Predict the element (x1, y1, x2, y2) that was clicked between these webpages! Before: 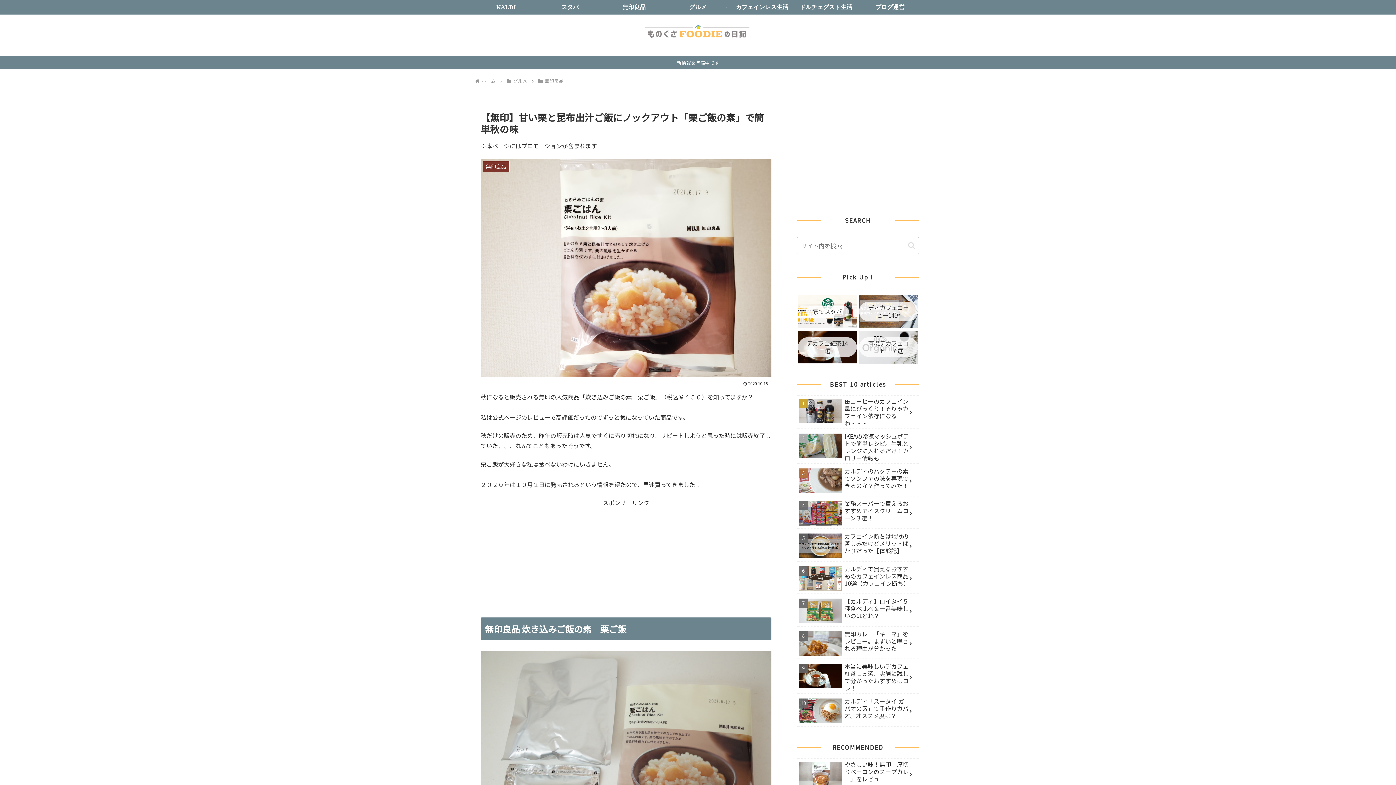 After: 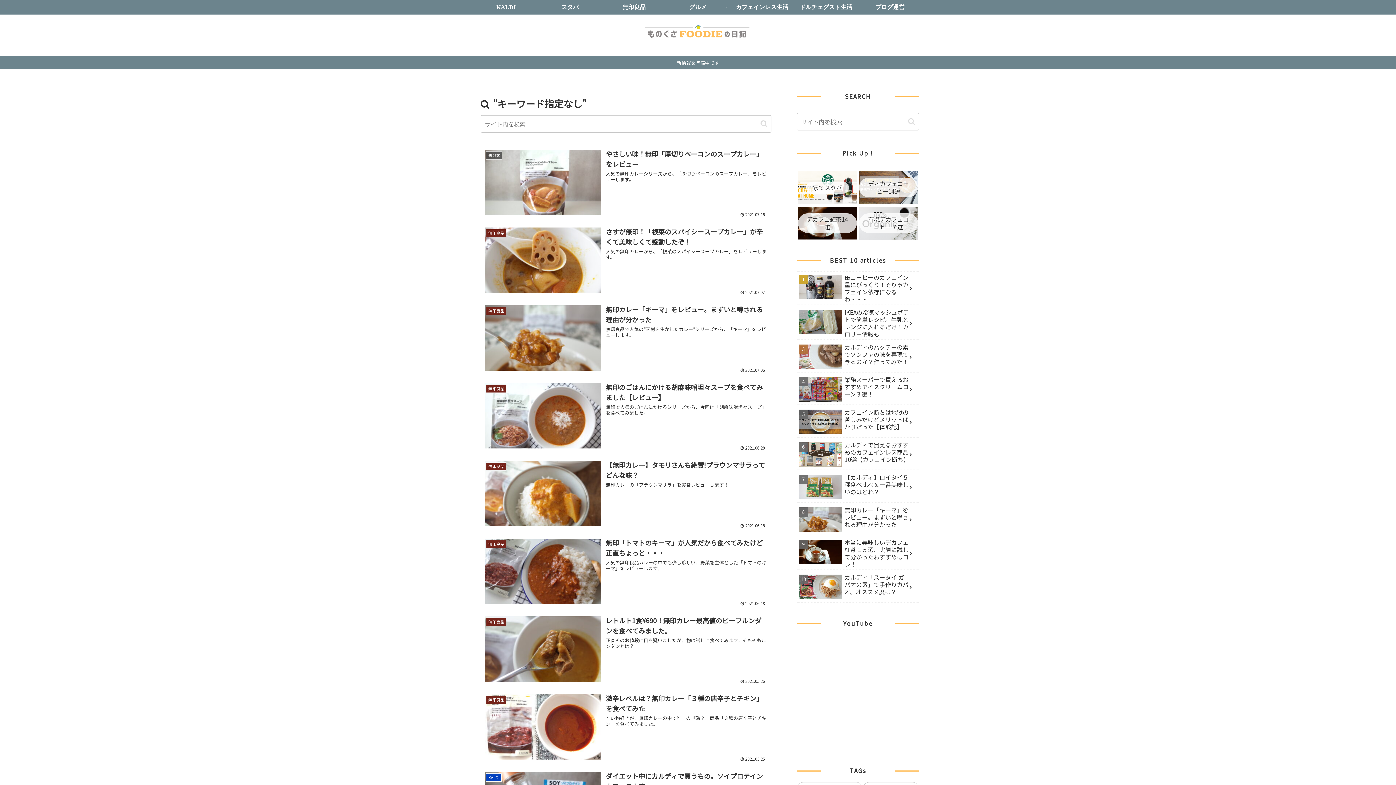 Action: bbox: (905, 241, 918, 249) label: button